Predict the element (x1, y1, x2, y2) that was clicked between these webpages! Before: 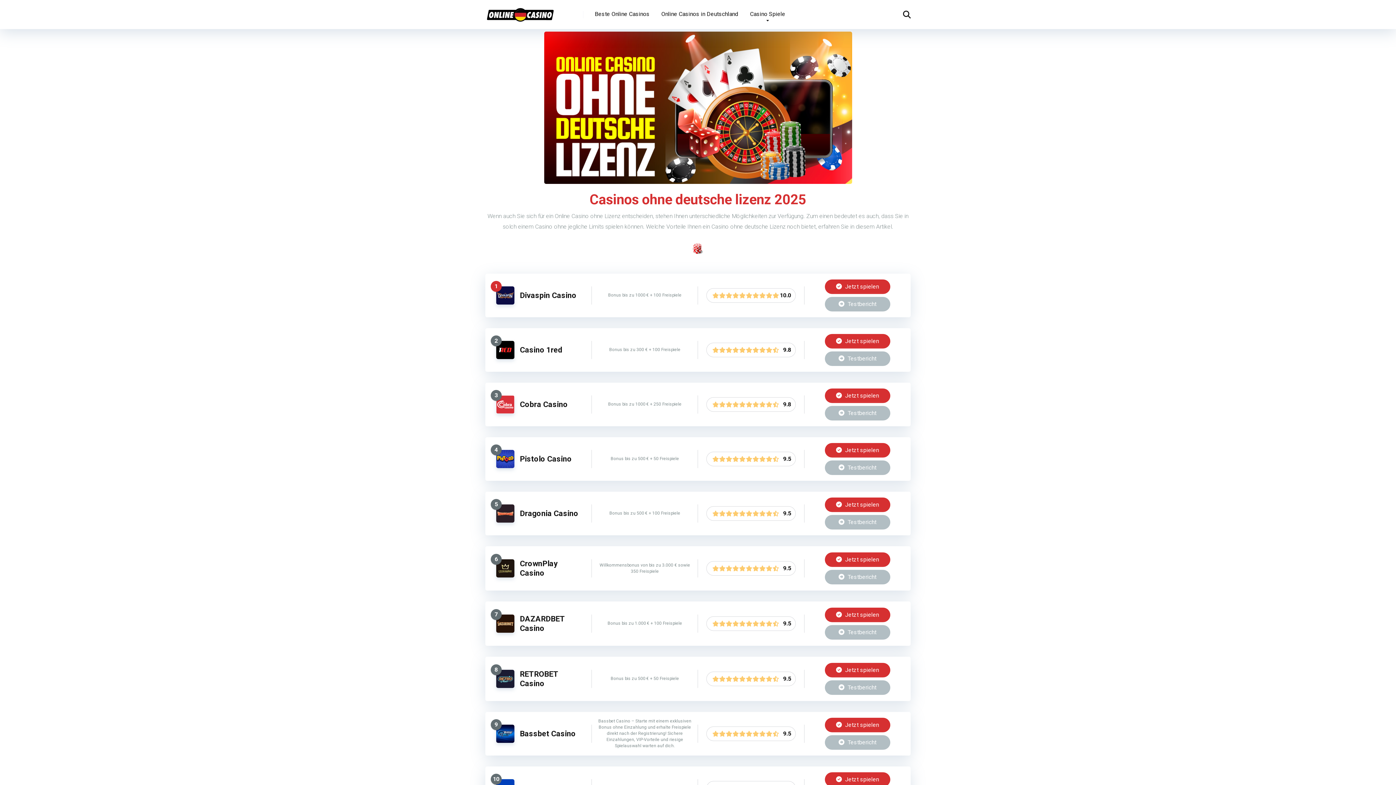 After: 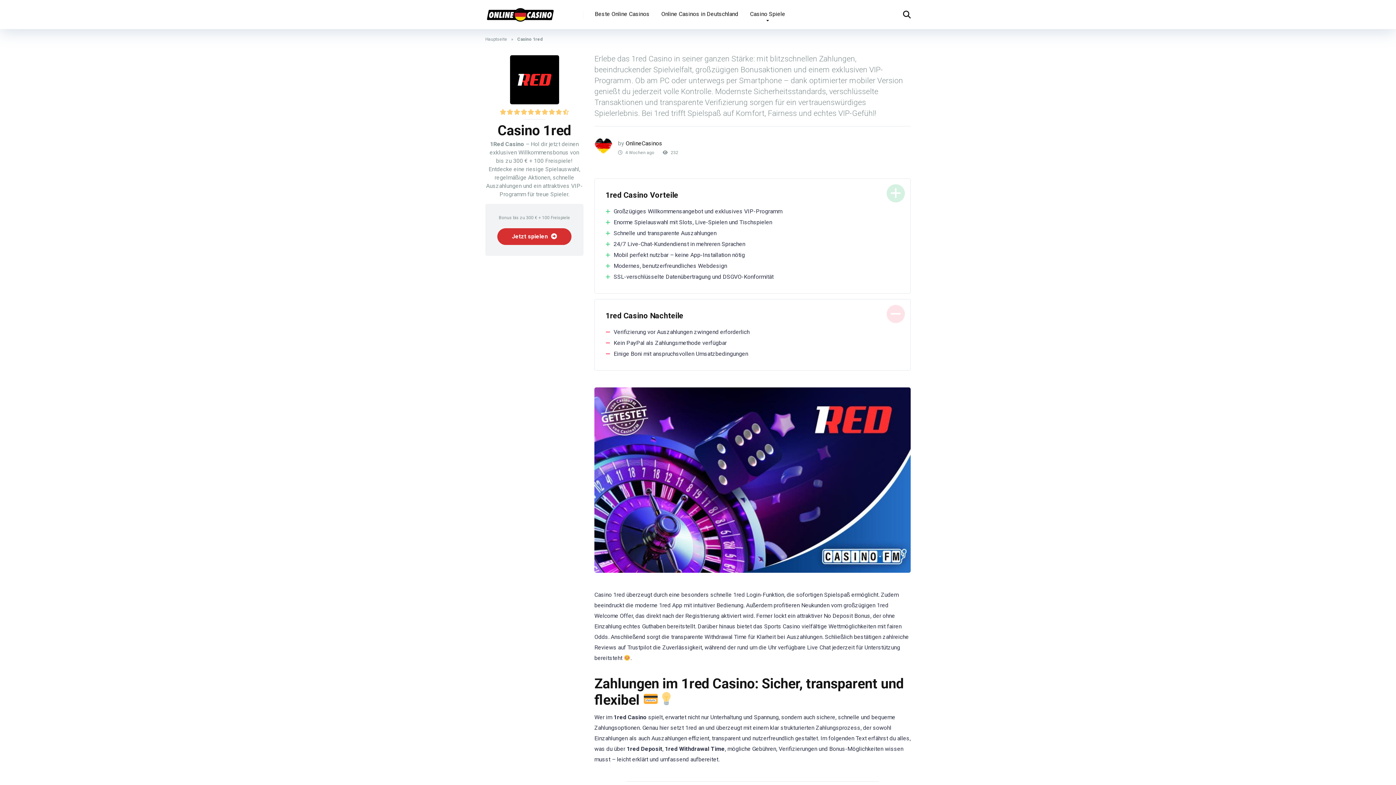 Action: bbox: (520, 345, 562, 354) label: Casino 1red